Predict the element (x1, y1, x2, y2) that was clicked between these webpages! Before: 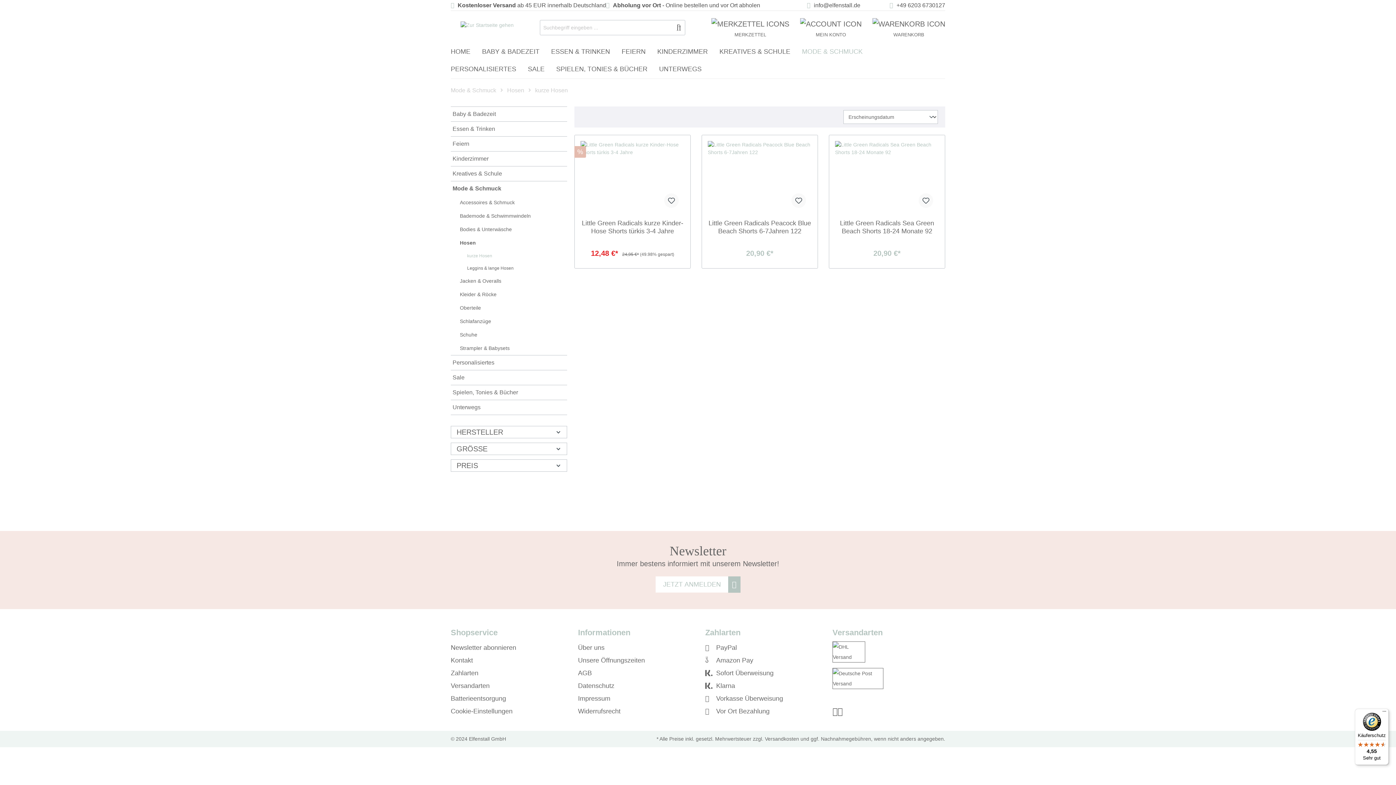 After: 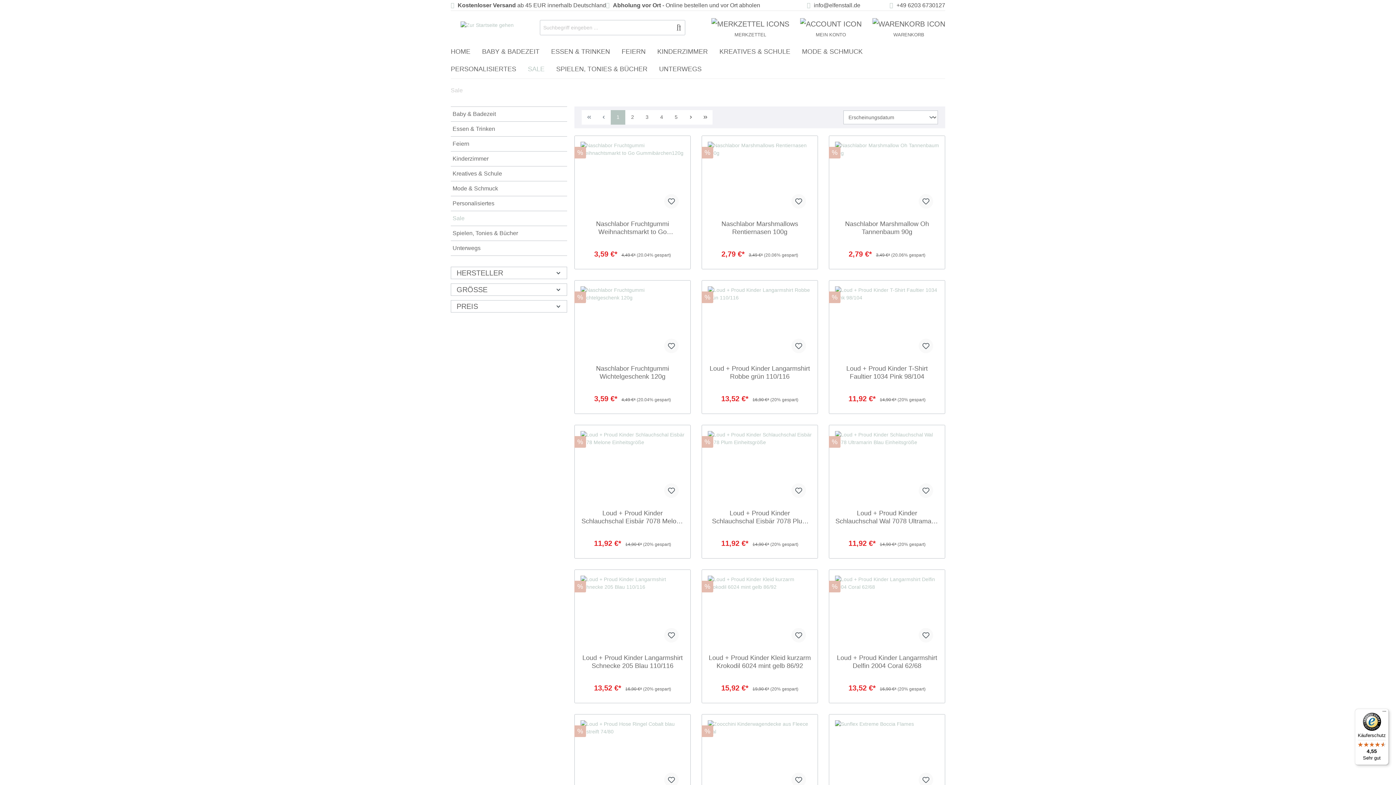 Action: label: Sale bbox: (450, 370, 567, 384)